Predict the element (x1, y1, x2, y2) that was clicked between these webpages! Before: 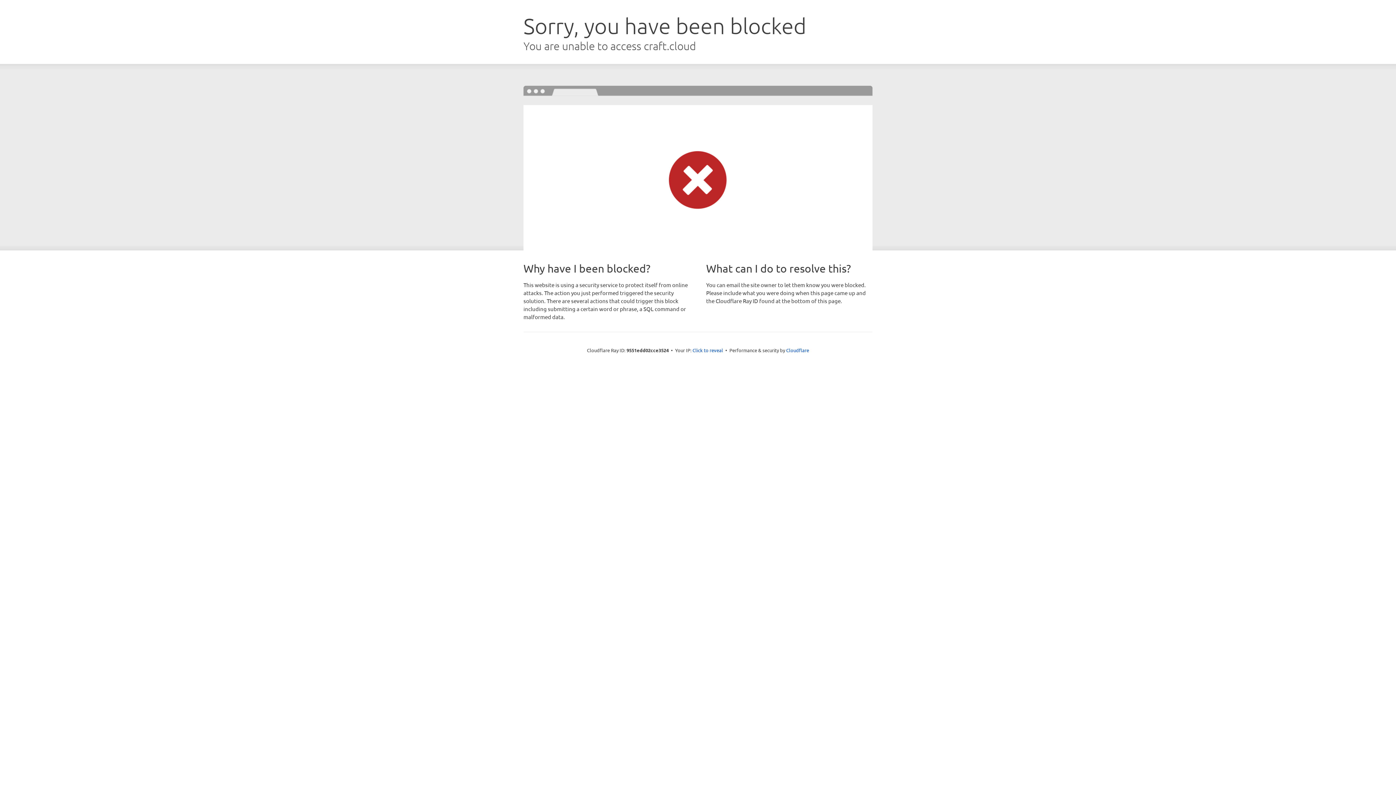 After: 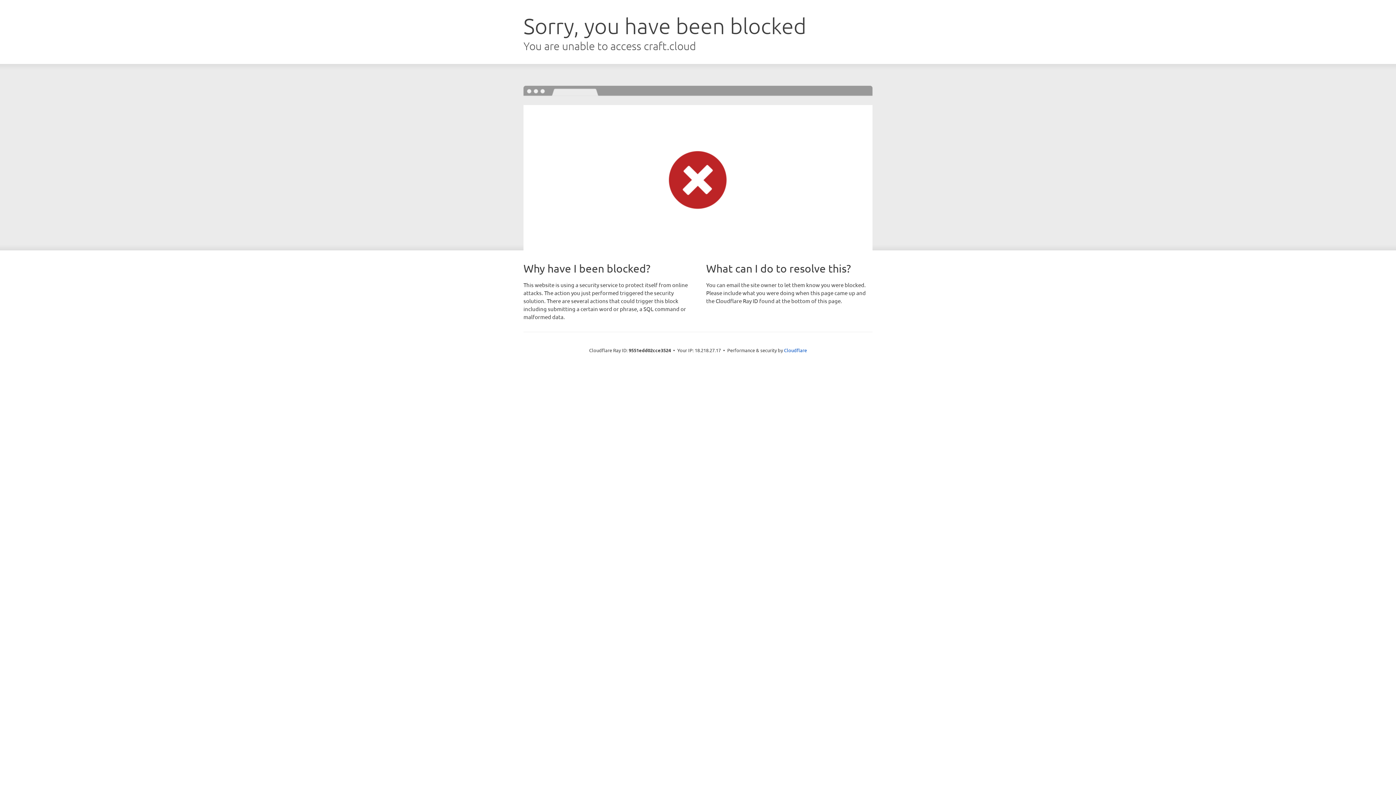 Action: label: Click to reveal bbox: (692, 346, 723, 353)